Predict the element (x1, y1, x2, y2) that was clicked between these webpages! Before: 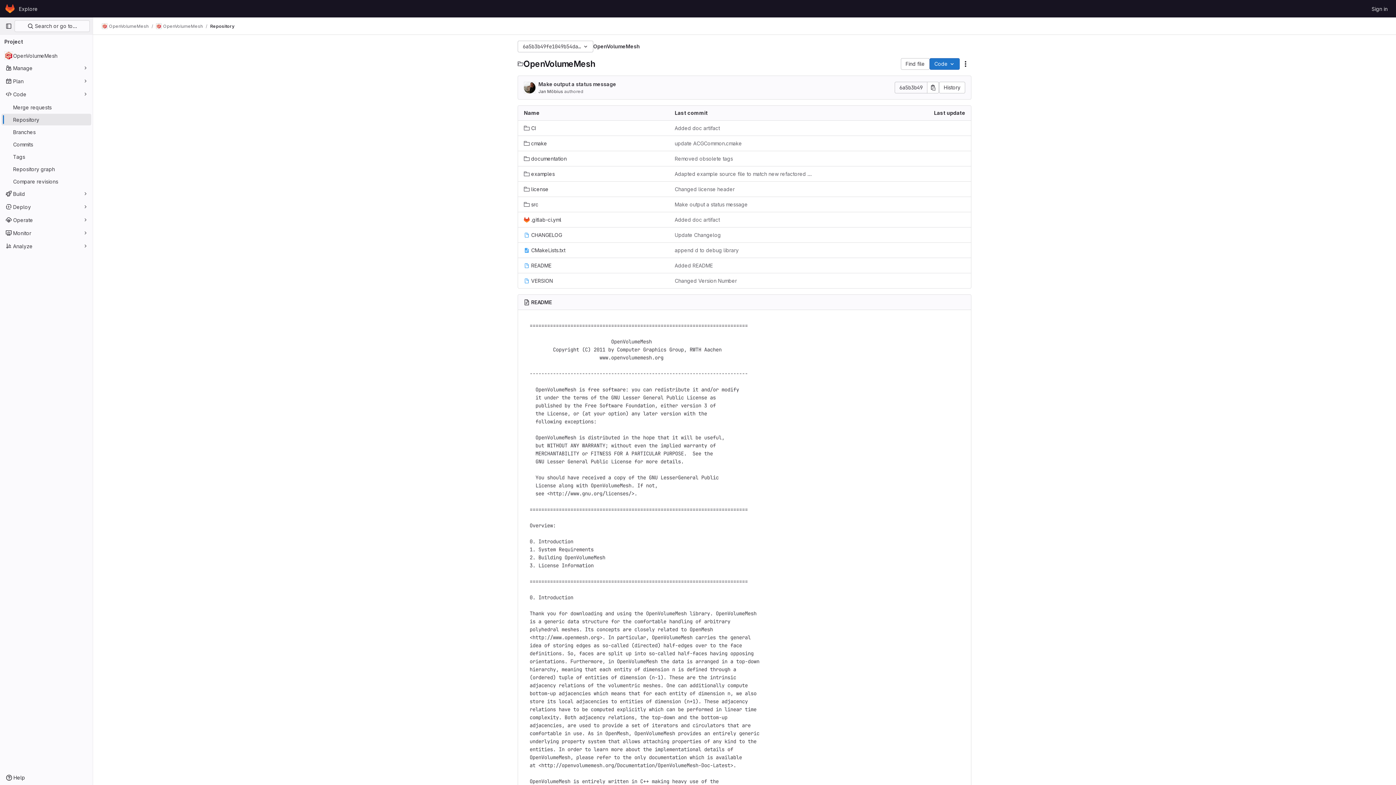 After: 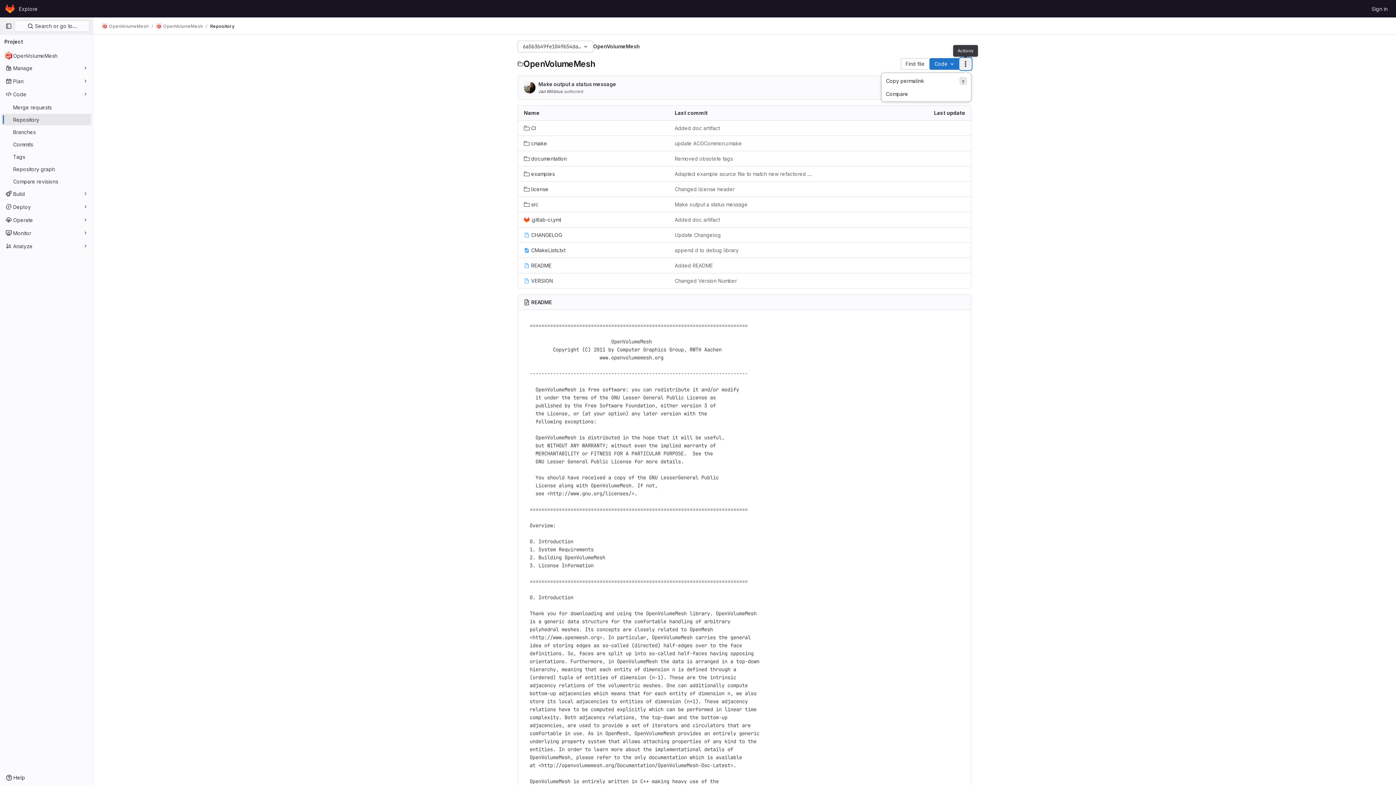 Action: label: Actions bbox: (960, 58, 971, 69)